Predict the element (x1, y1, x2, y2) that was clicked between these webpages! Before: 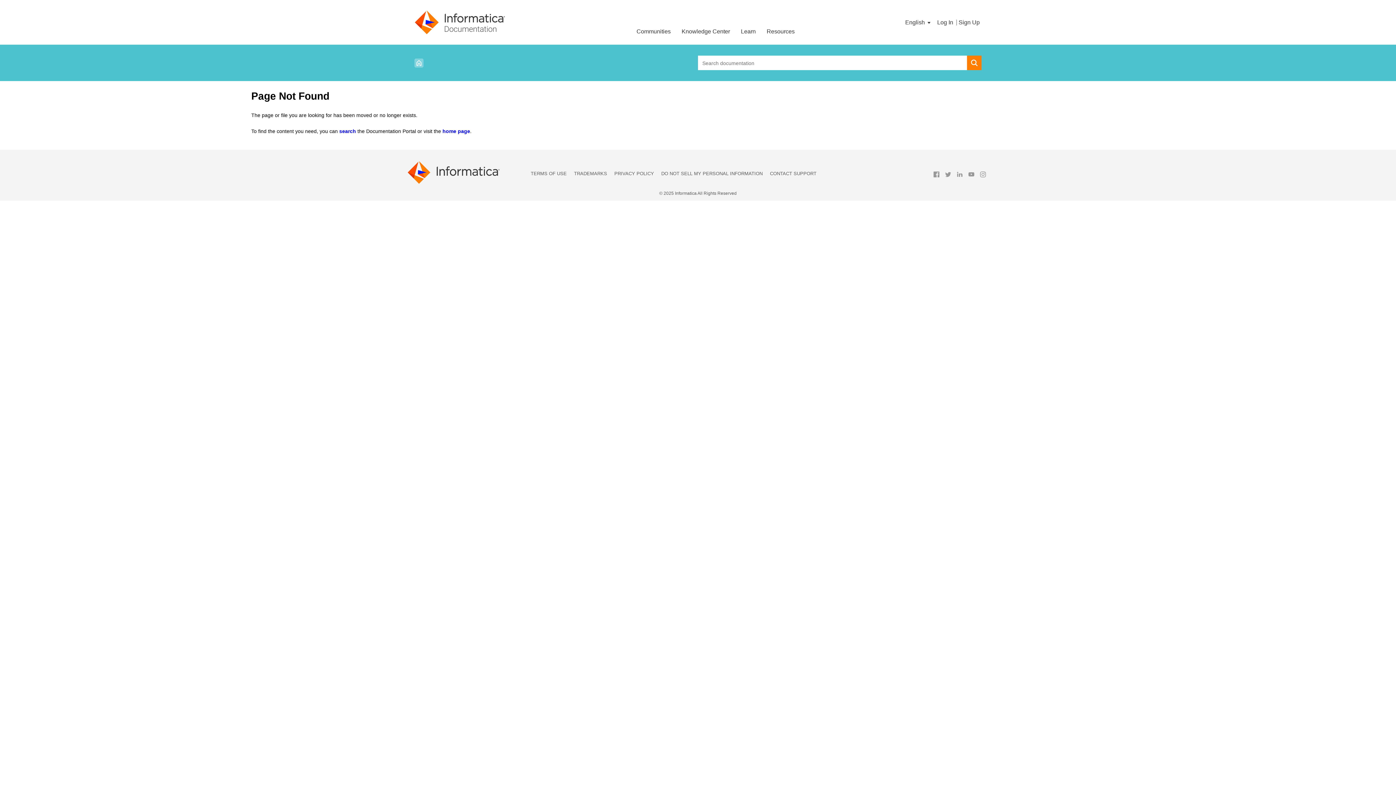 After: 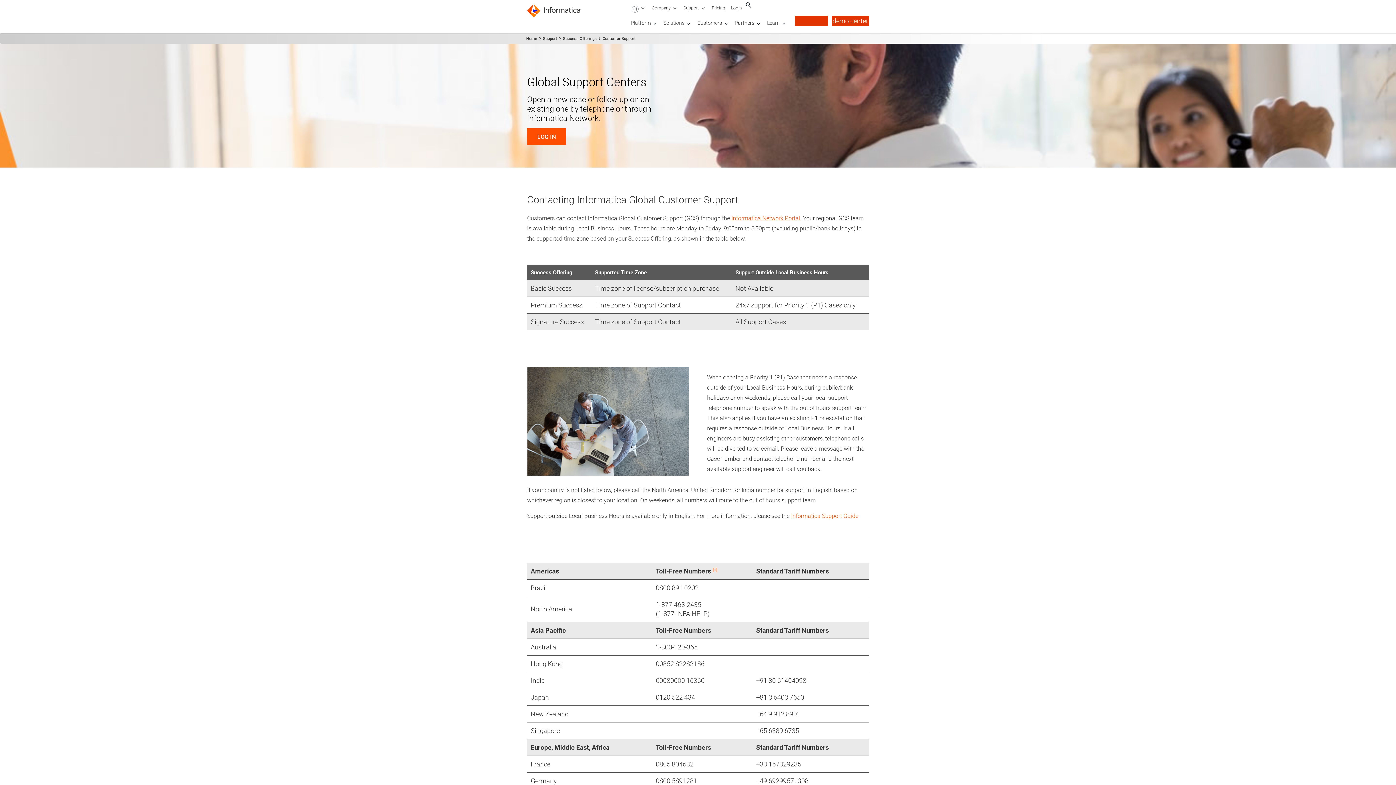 Action: bbox: (770, 169, 816, 177) label: CONTACT SUPPORT